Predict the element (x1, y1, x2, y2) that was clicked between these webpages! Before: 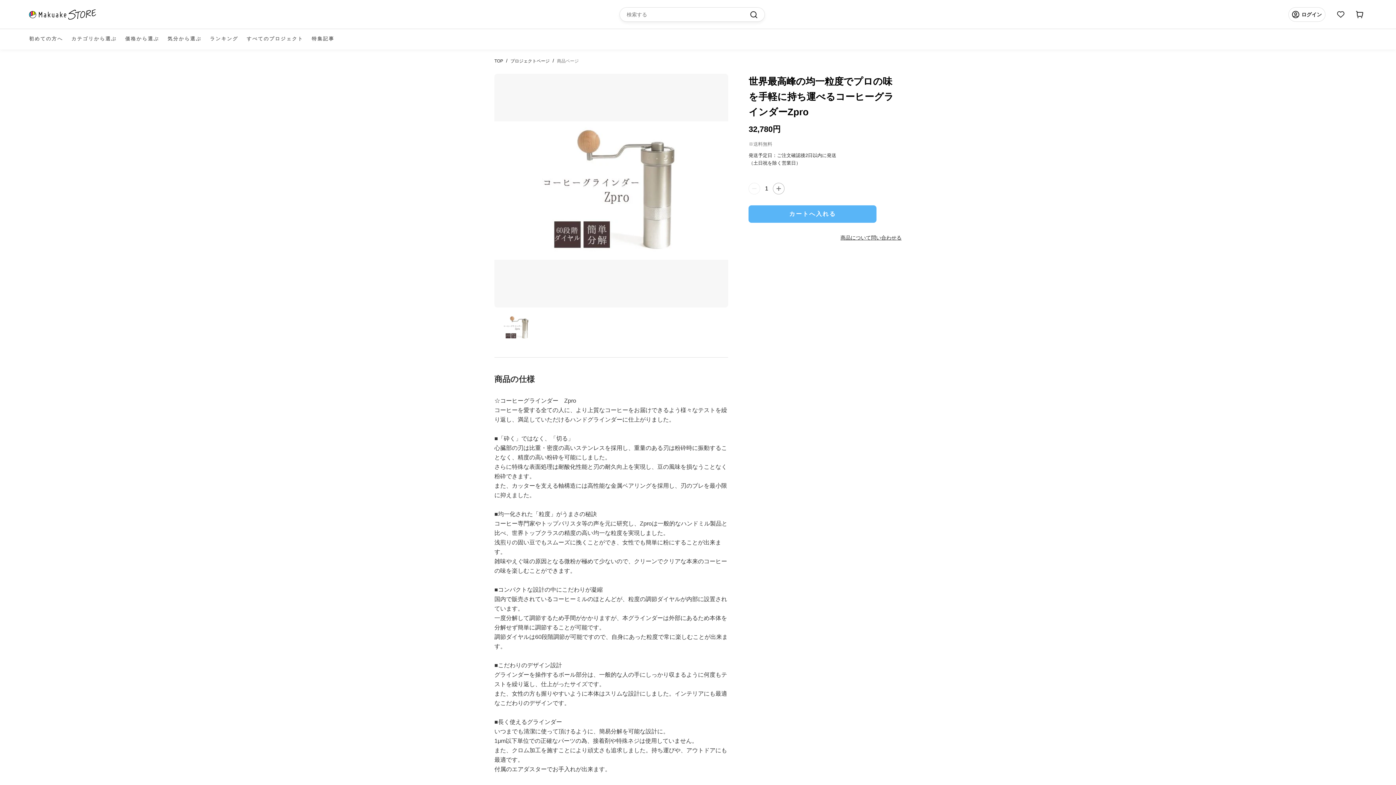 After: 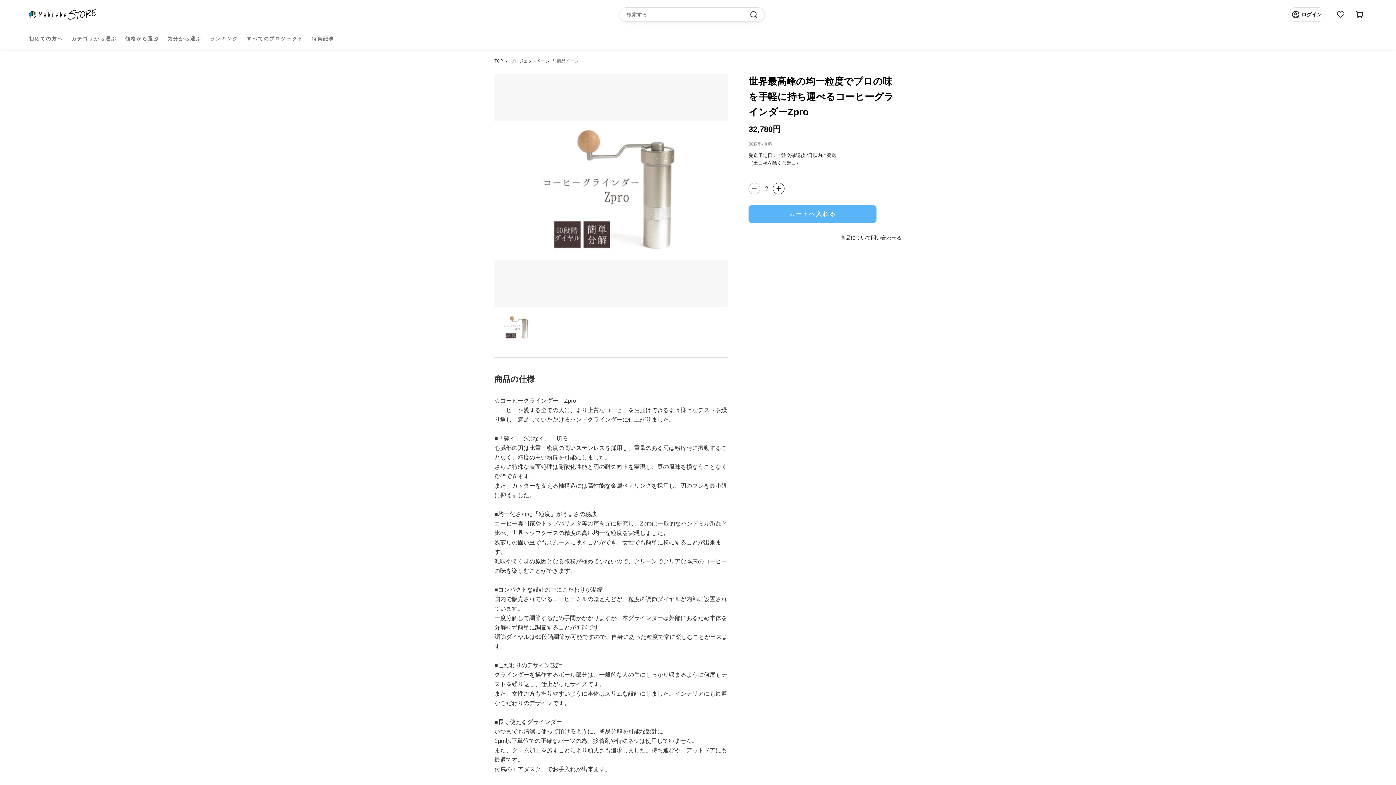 Action: bbox: (773, 182, 784, 194)